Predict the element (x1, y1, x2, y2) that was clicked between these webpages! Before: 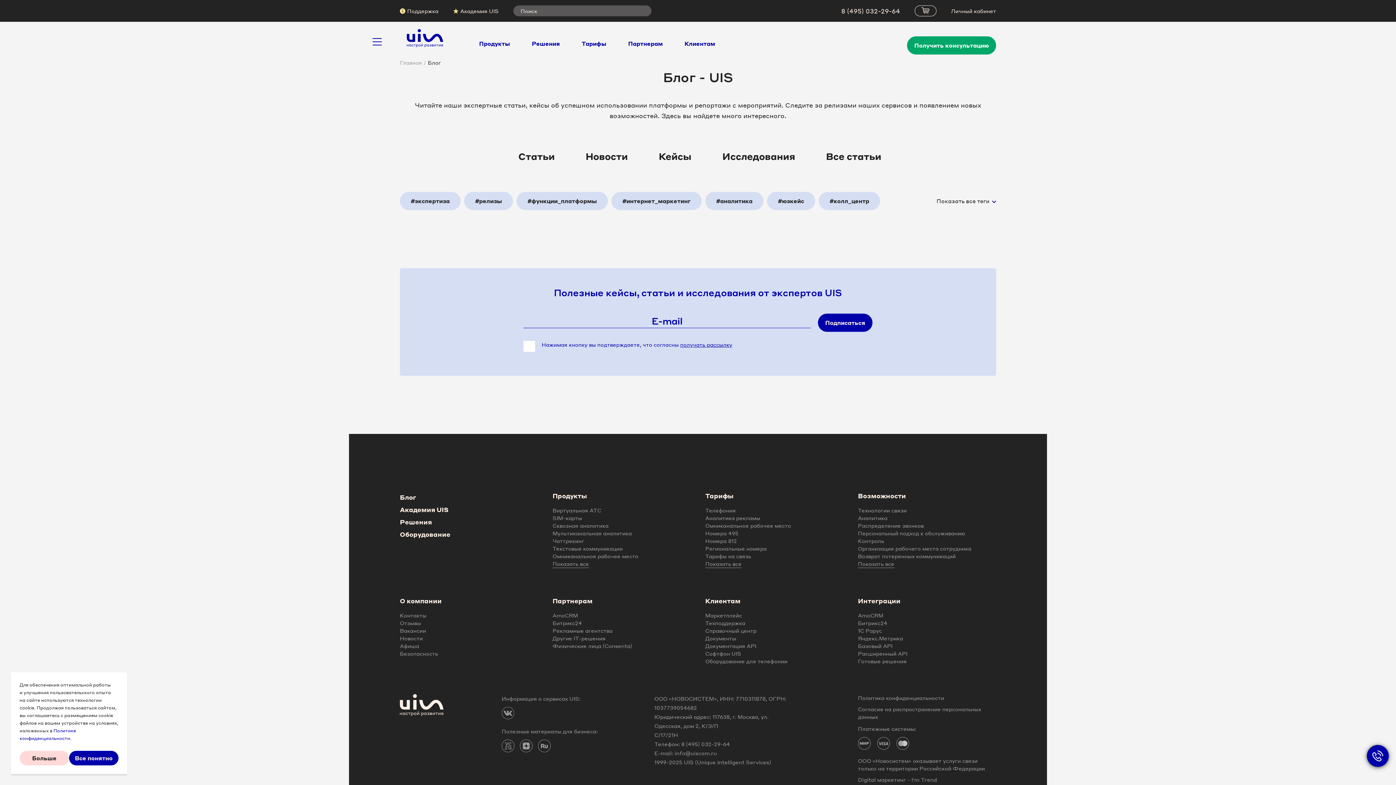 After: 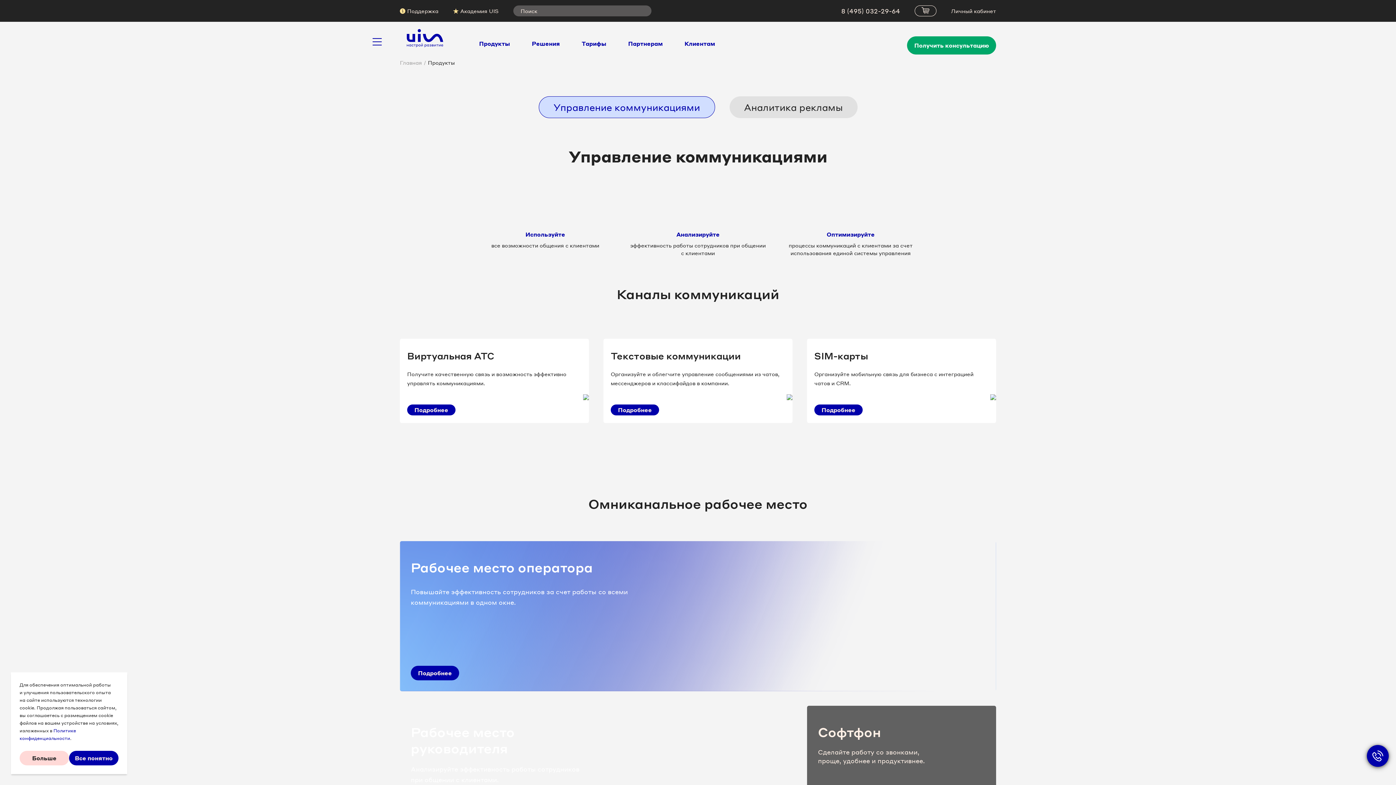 Action: label: Продукты bbox: (479, 40, 510, 47)